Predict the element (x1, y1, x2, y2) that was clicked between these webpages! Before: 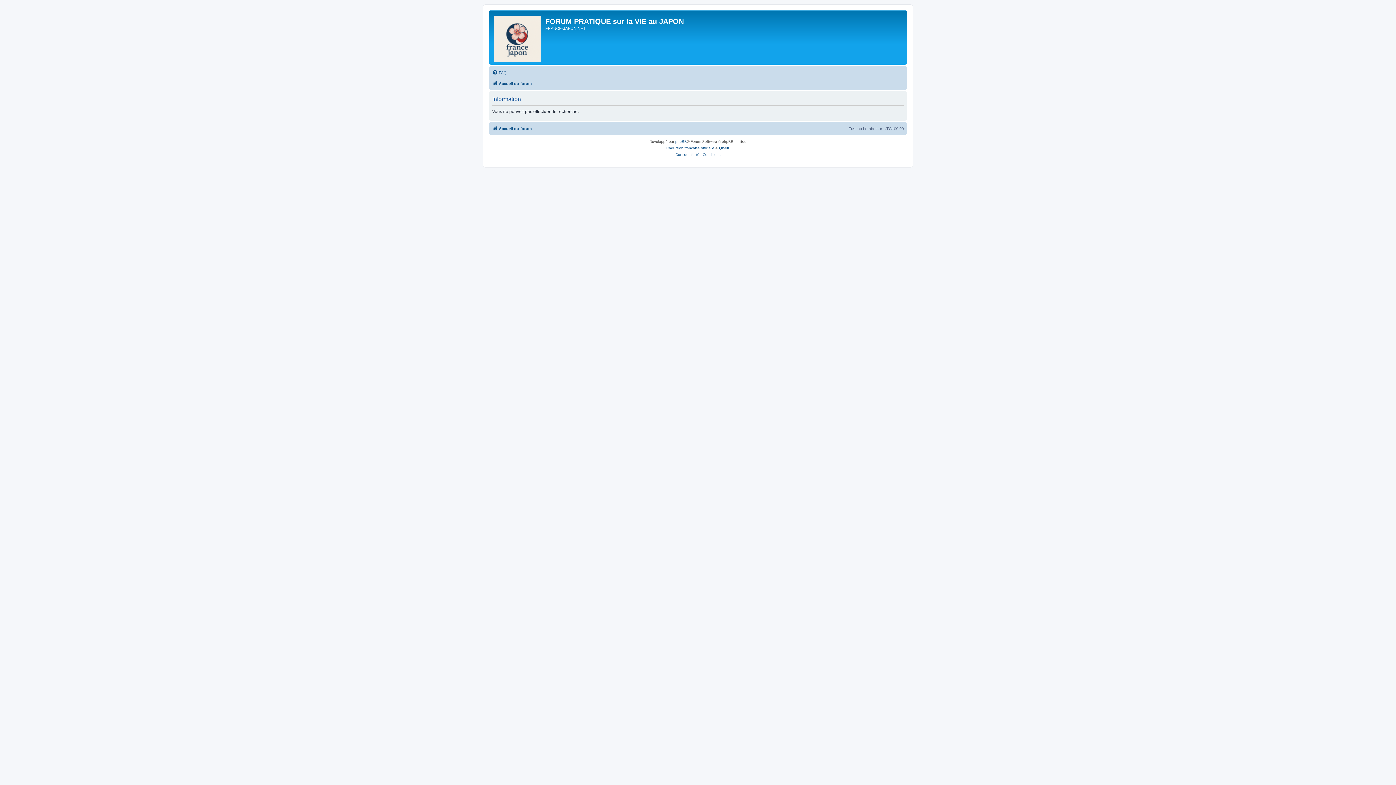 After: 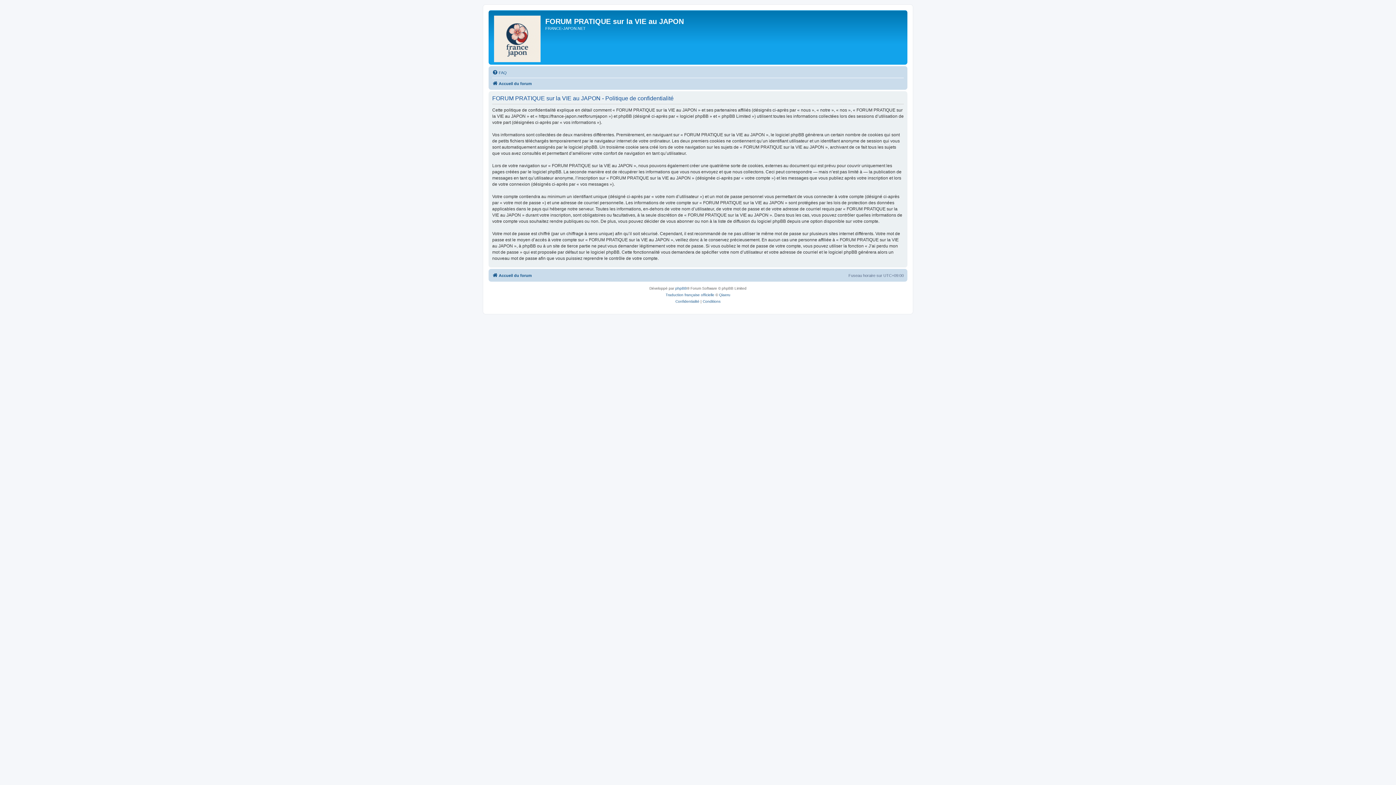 Action: label: Confidentialité bbox: (675, 151, 699, 158)